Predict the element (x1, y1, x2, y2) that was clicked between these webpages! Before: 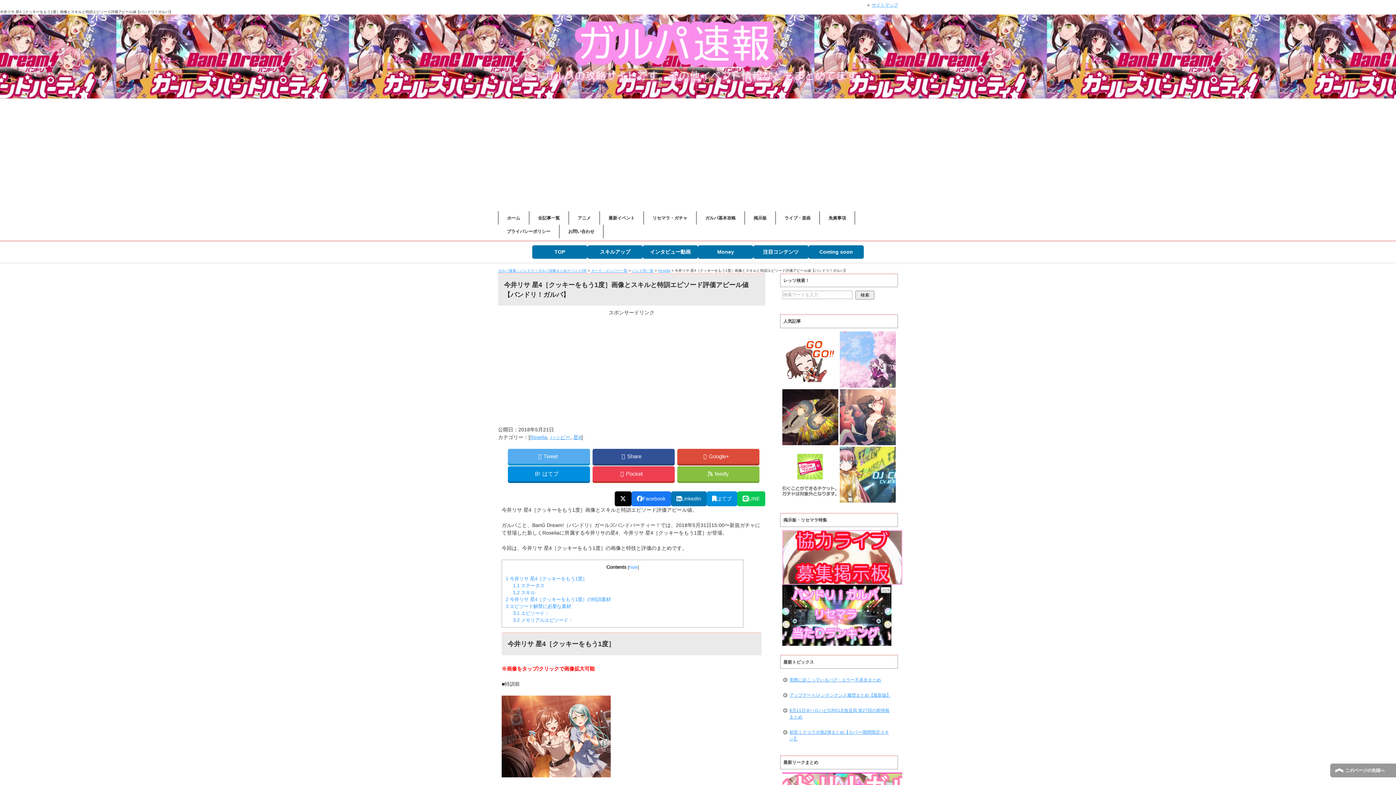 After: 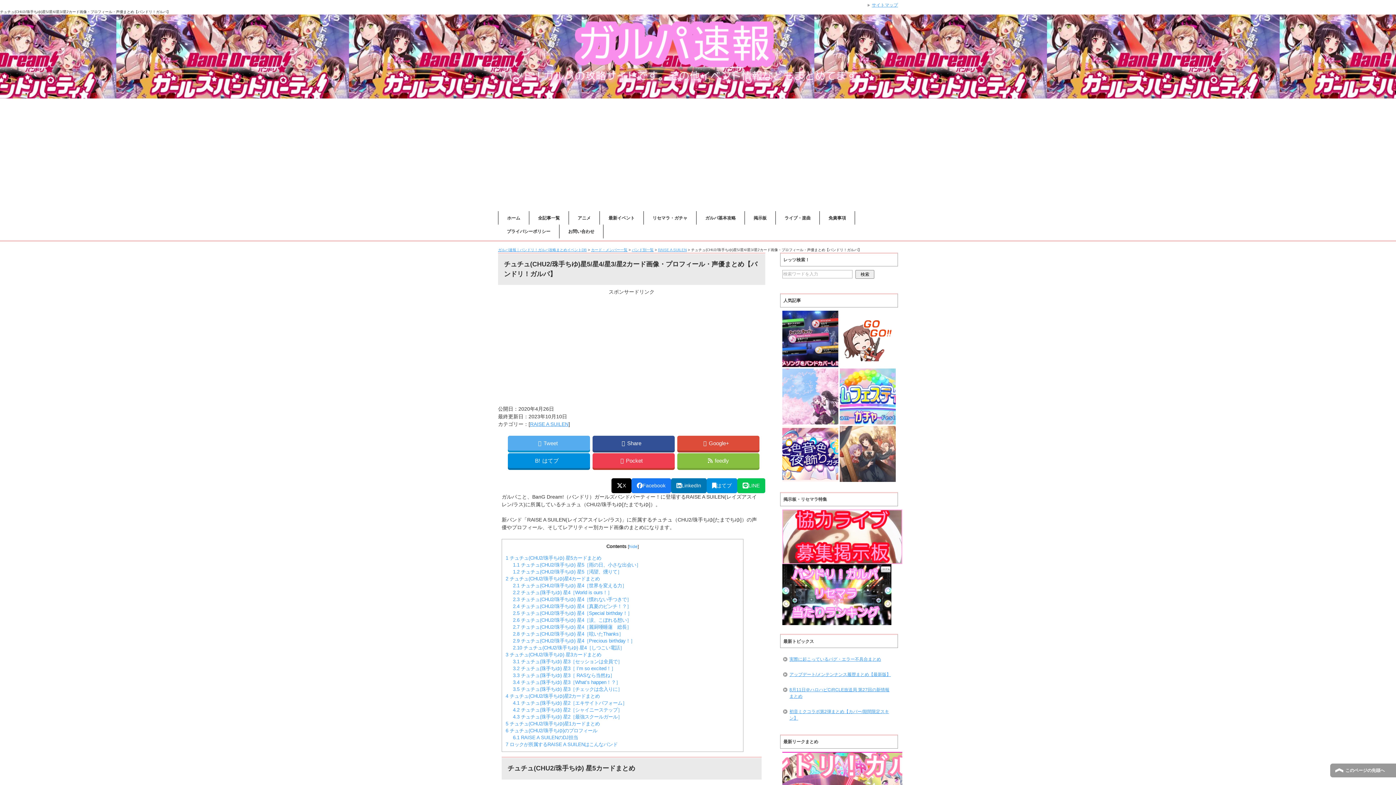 Action: bbox: (839, 446, 896, 502)